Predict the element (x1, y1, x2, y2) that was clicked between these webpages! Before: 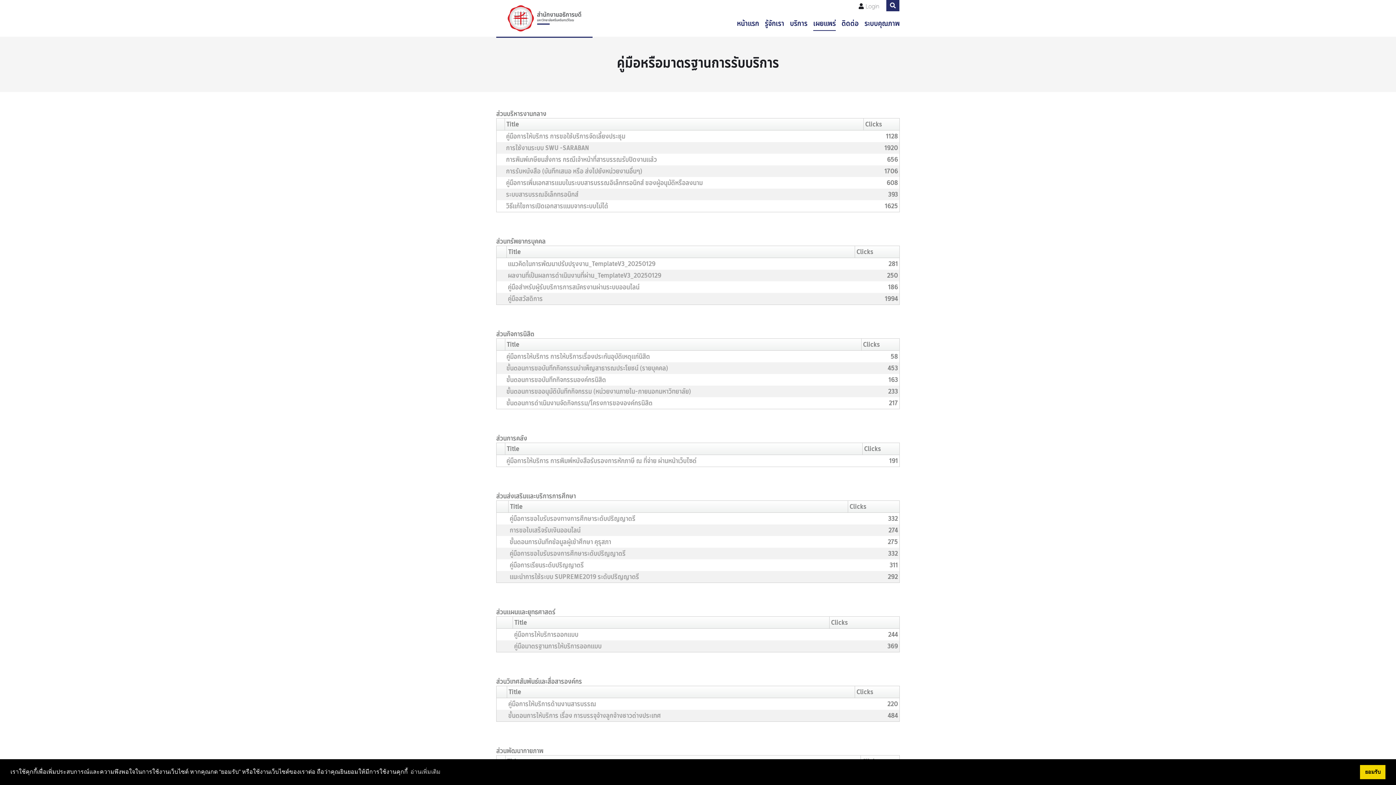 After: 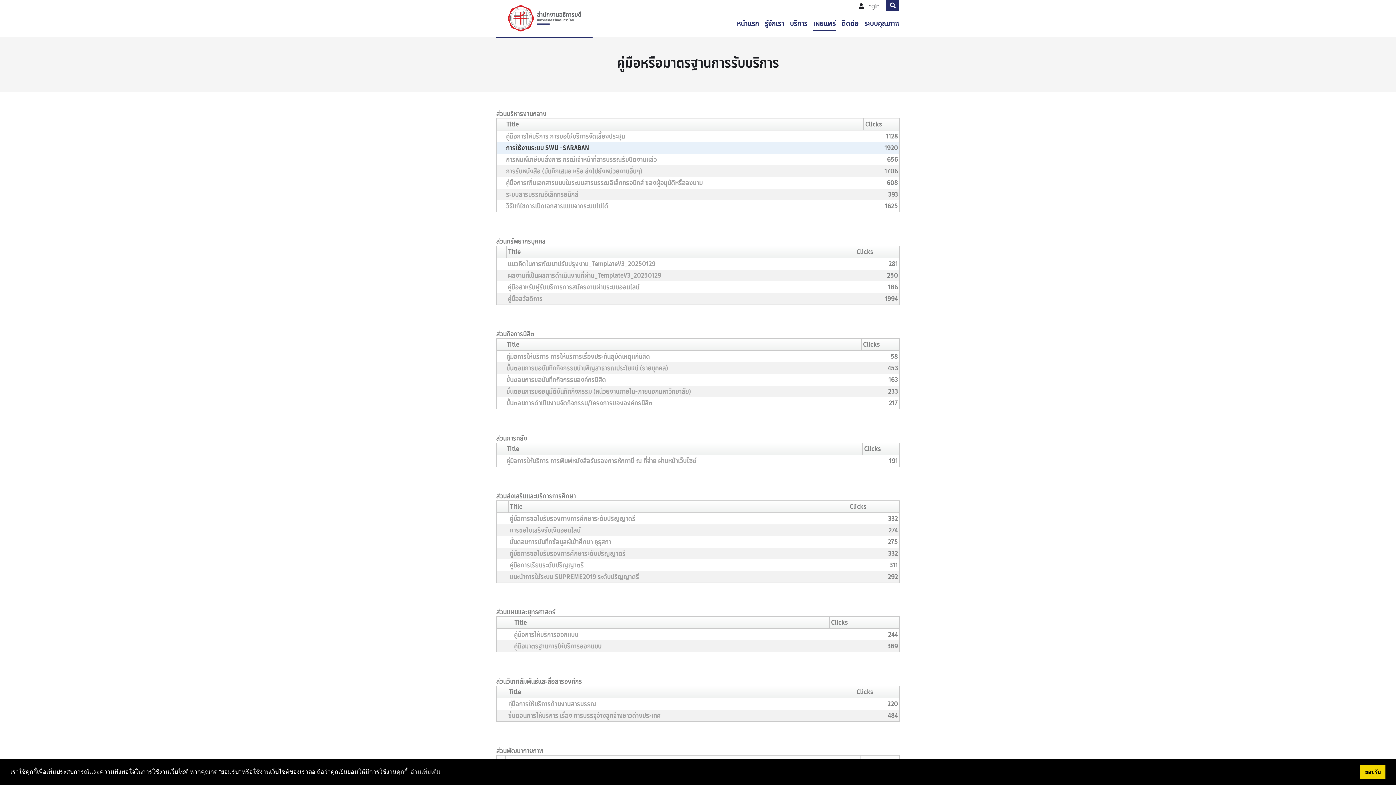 Action: label: การใช้งานระบบ SWU -SARABAN bbox: (506, 142, 589, 153)